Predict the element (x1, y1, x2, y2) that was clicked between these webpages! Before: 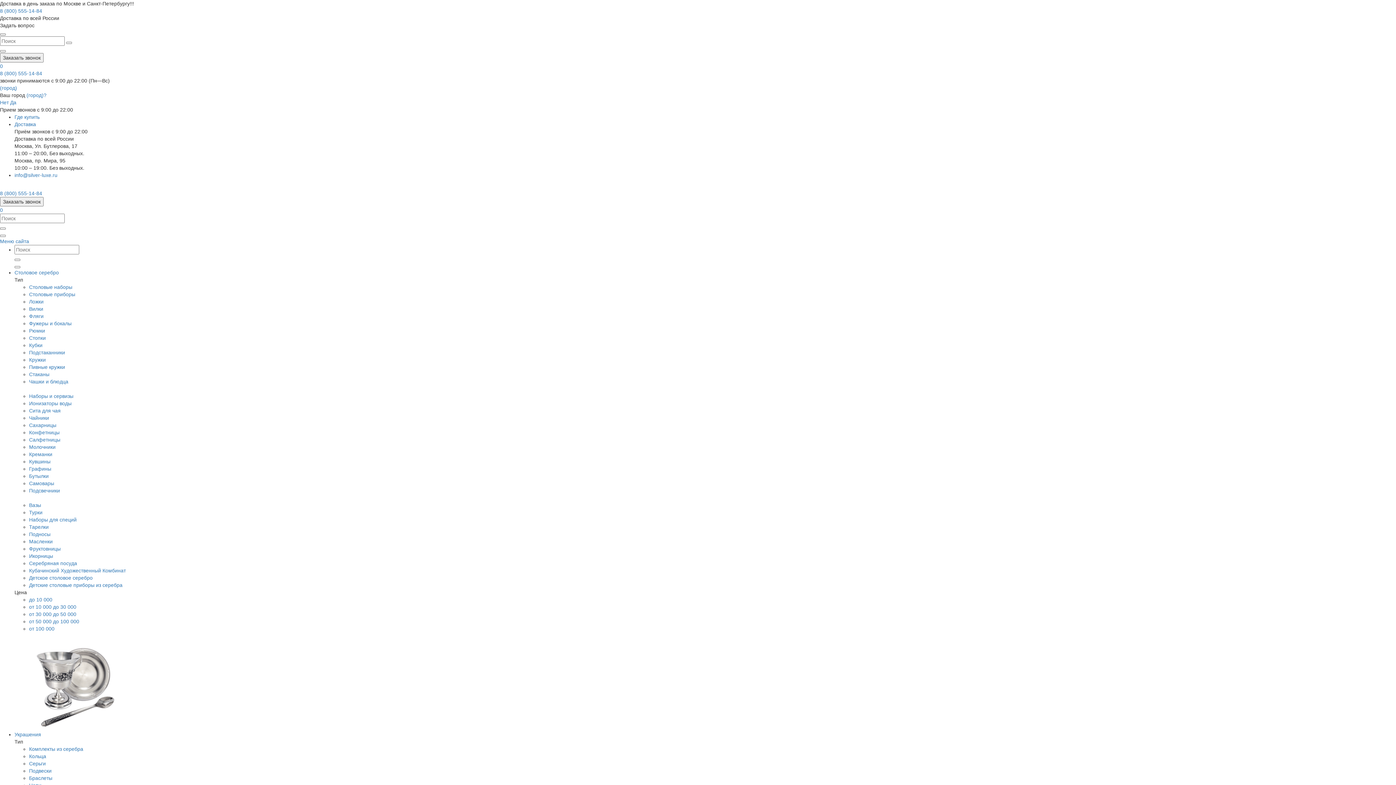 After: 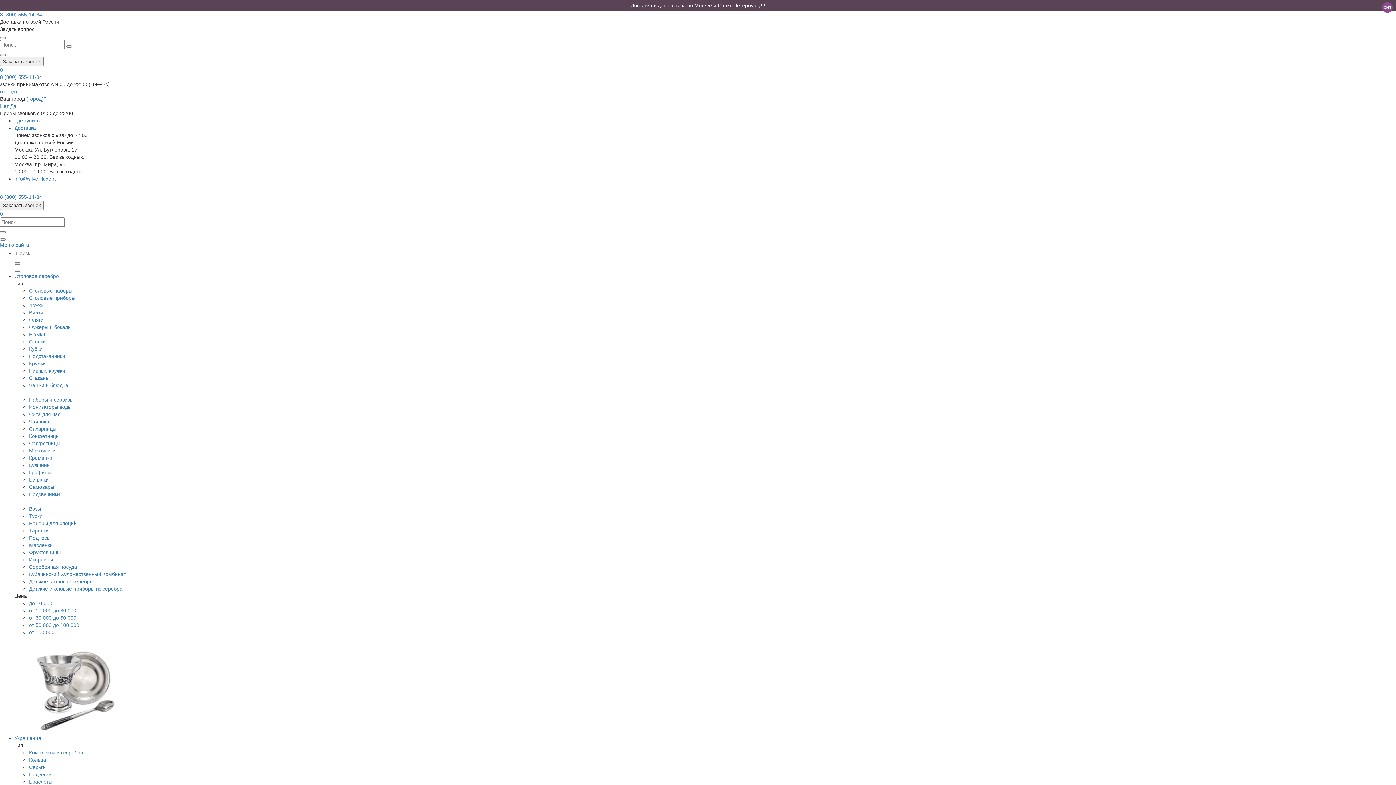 Action: label: Фужеры и бокалы bbox: (29, 320, 71, 326)